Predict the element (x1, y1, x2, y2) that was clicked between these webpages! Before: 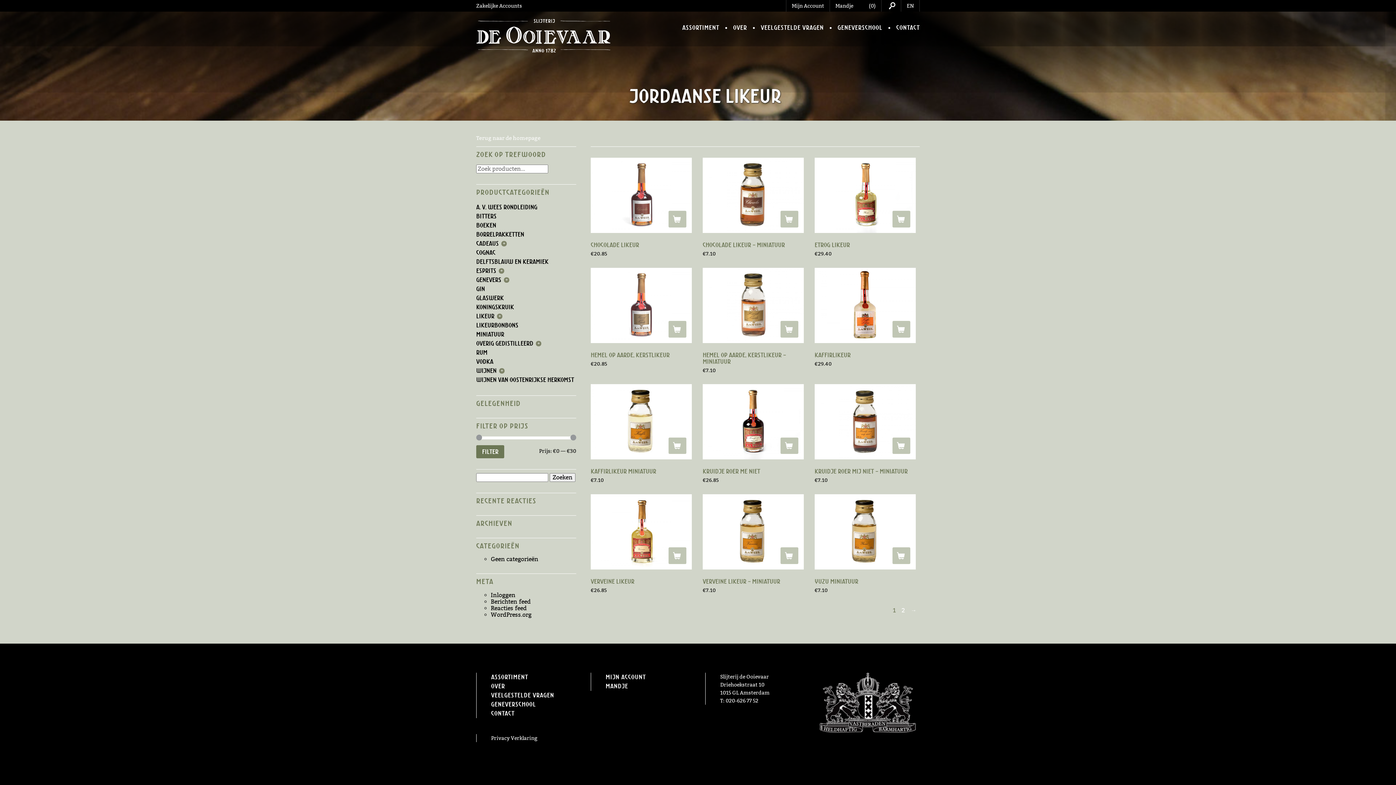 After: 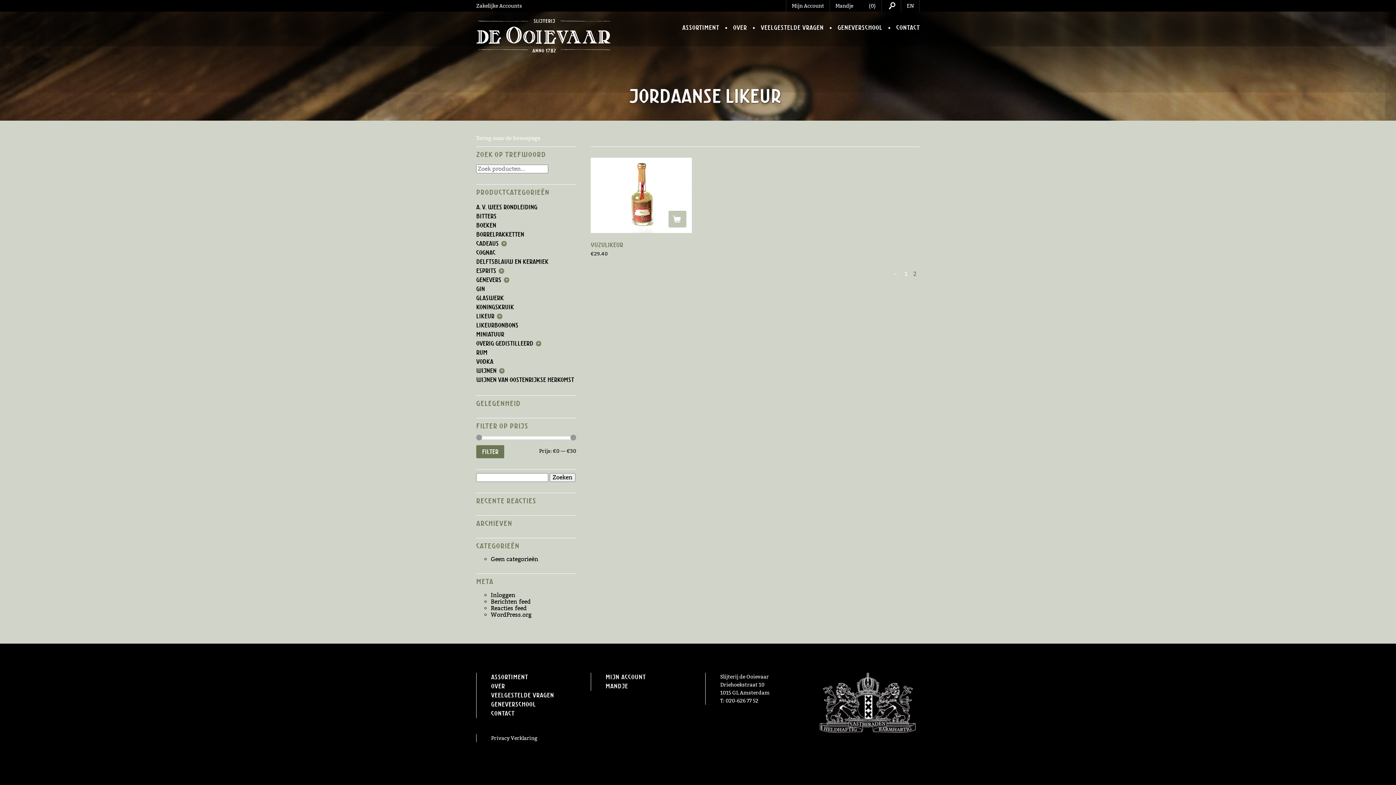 Action: bbox: (908, 605, 919, 616) label: →